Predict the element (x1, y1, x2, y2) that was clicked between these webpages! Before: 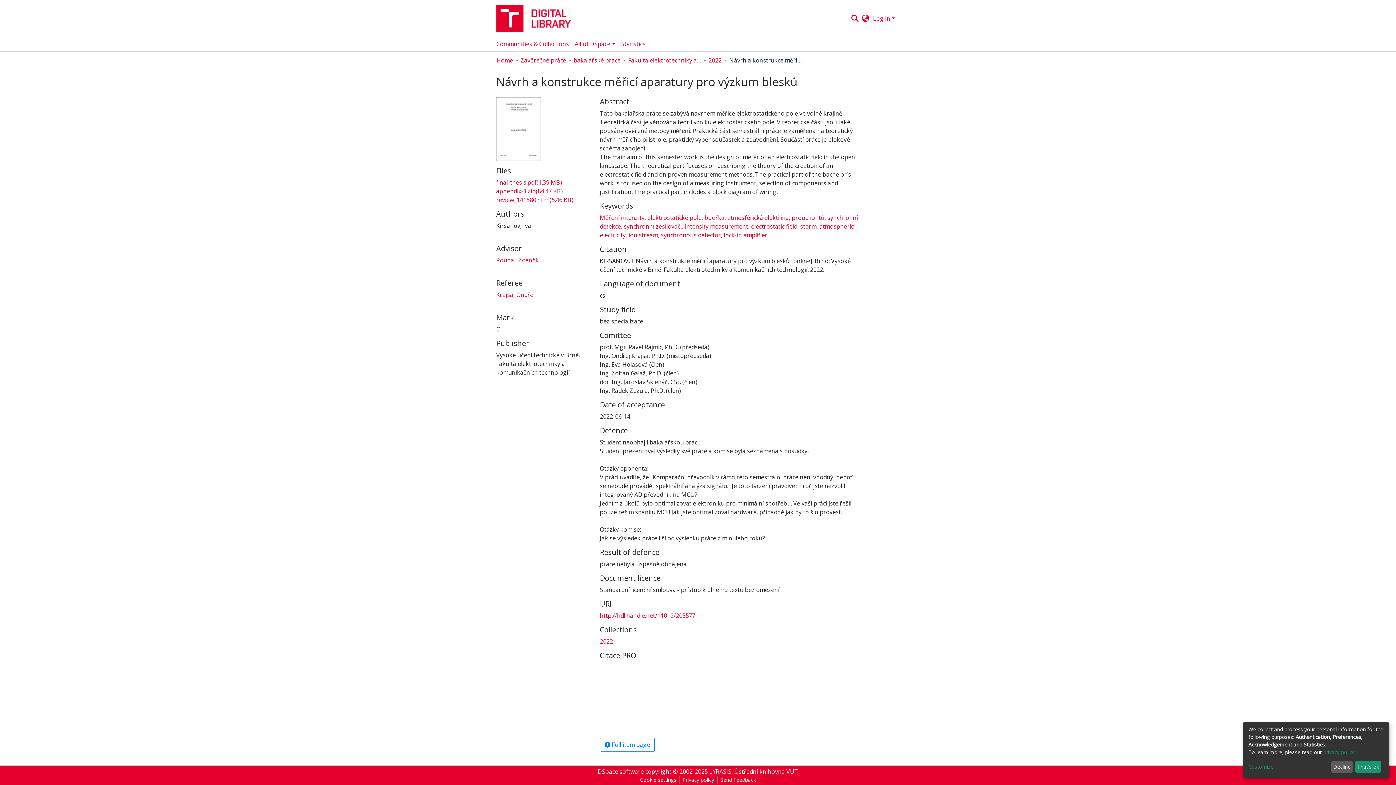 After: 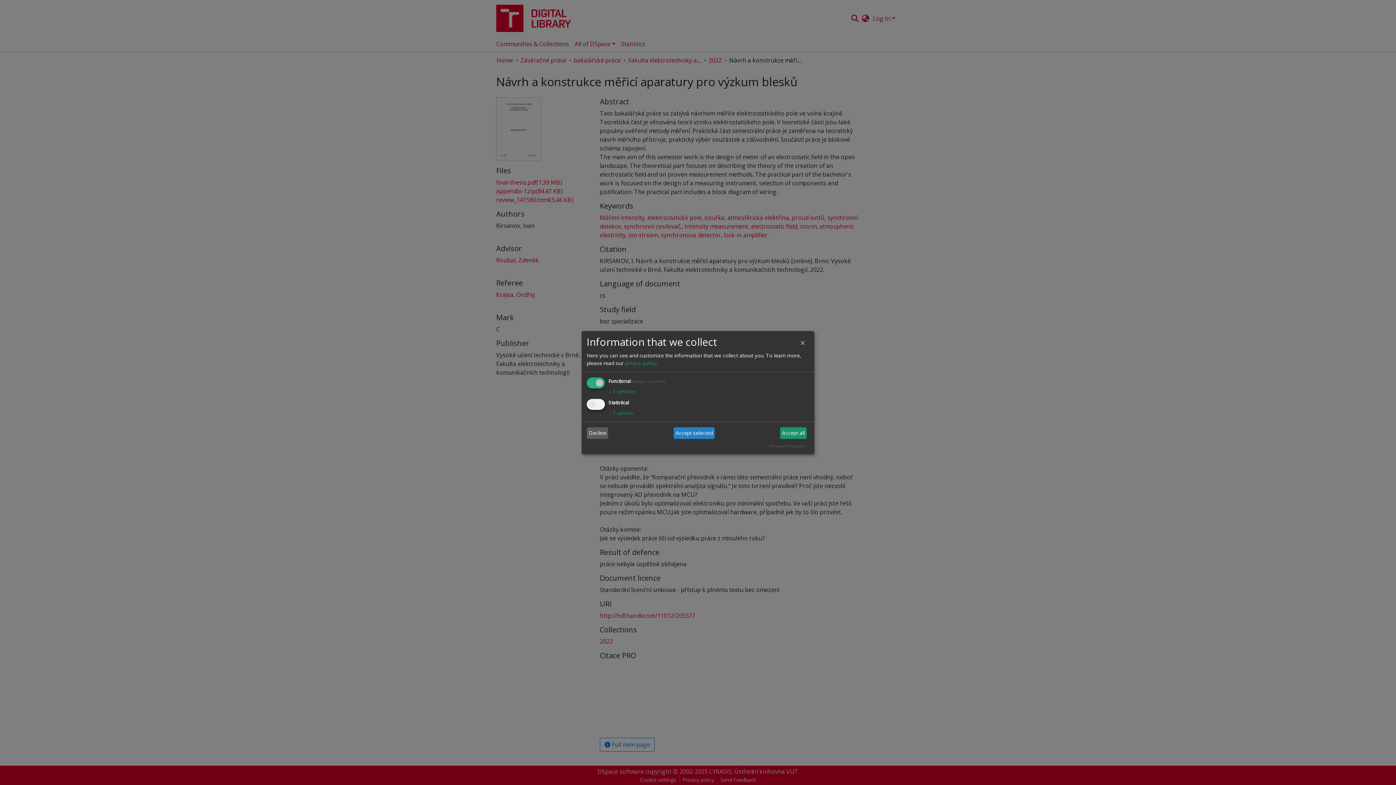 Action: bbox: (1248, 763, 1328, 771) label: Customize